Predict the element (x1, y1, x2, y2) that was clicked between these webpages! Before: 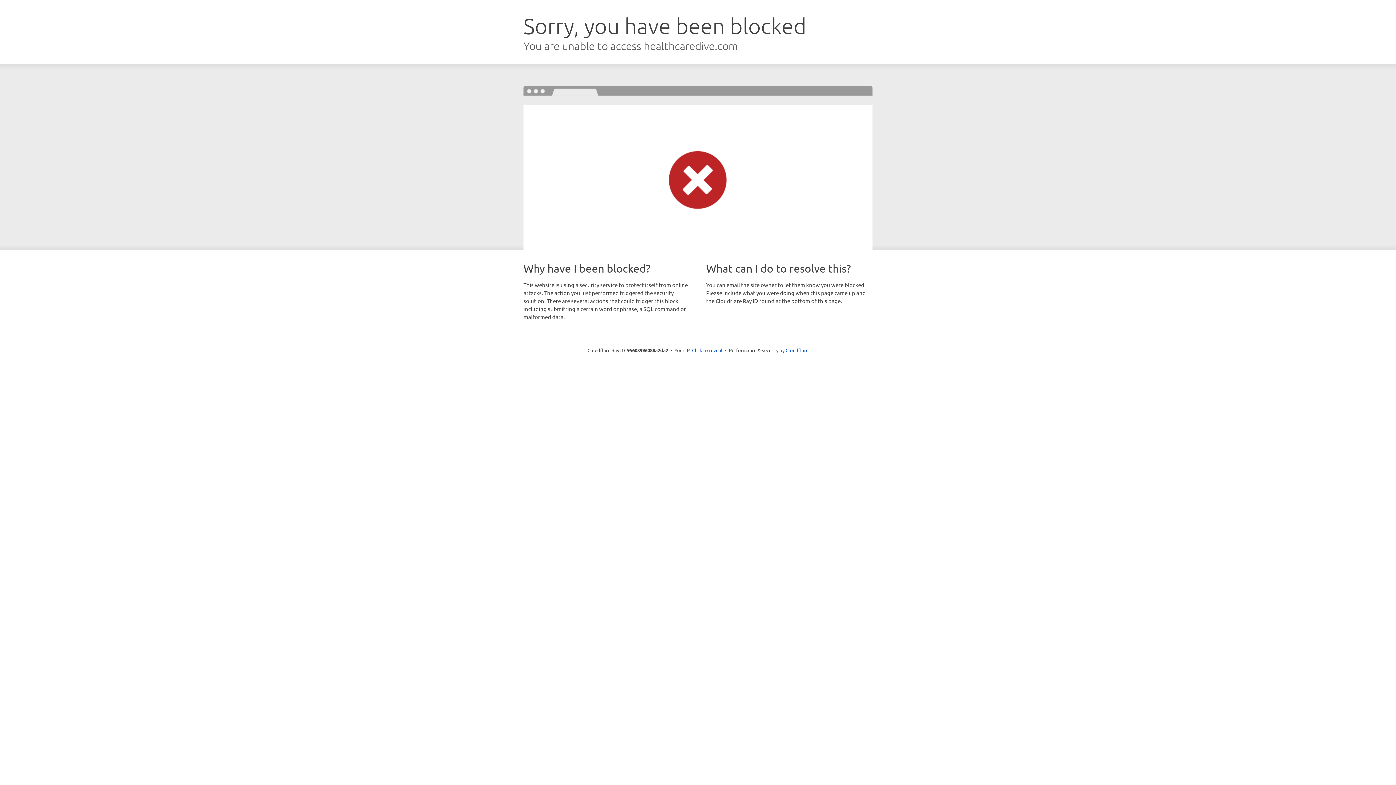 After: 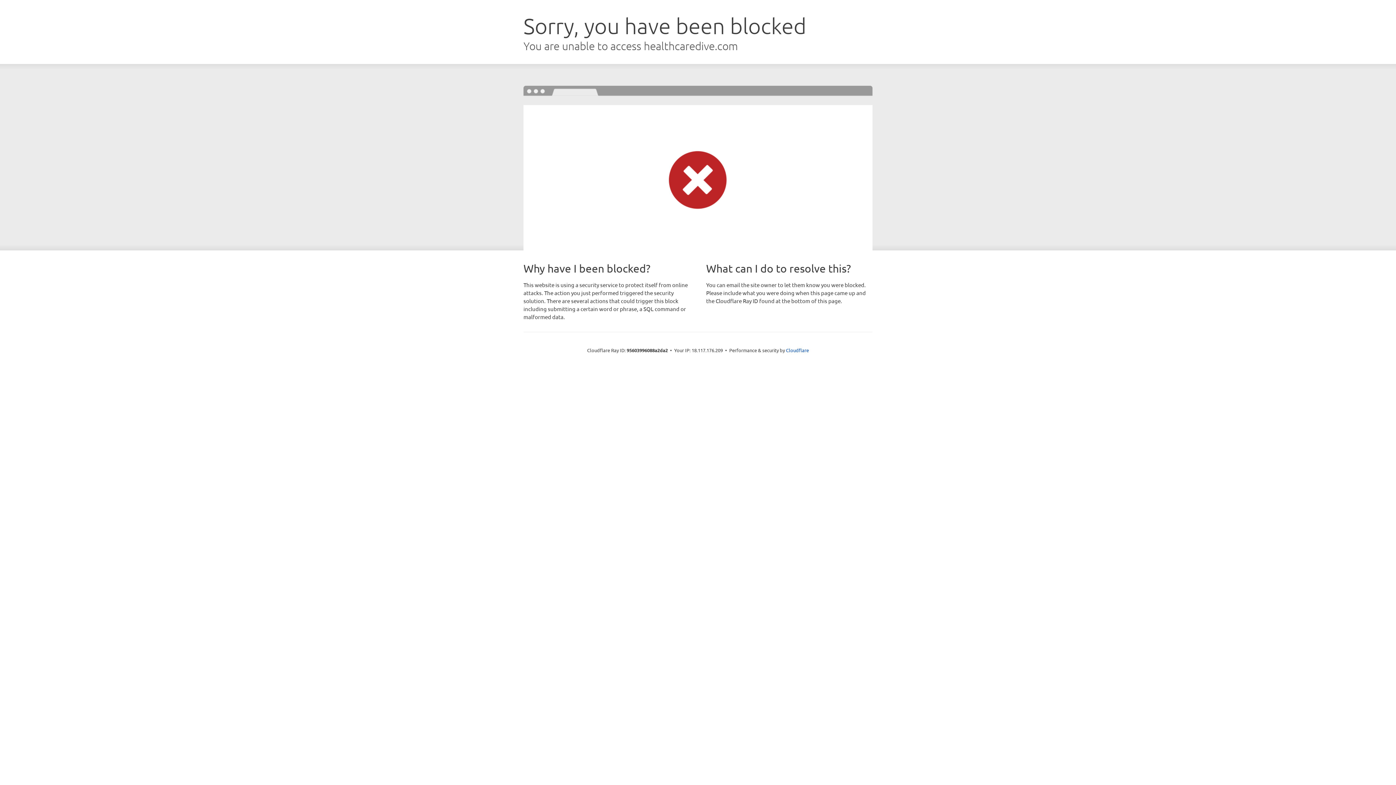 Action: label: Click to reveal bbox: (692, 346, 722, 353)